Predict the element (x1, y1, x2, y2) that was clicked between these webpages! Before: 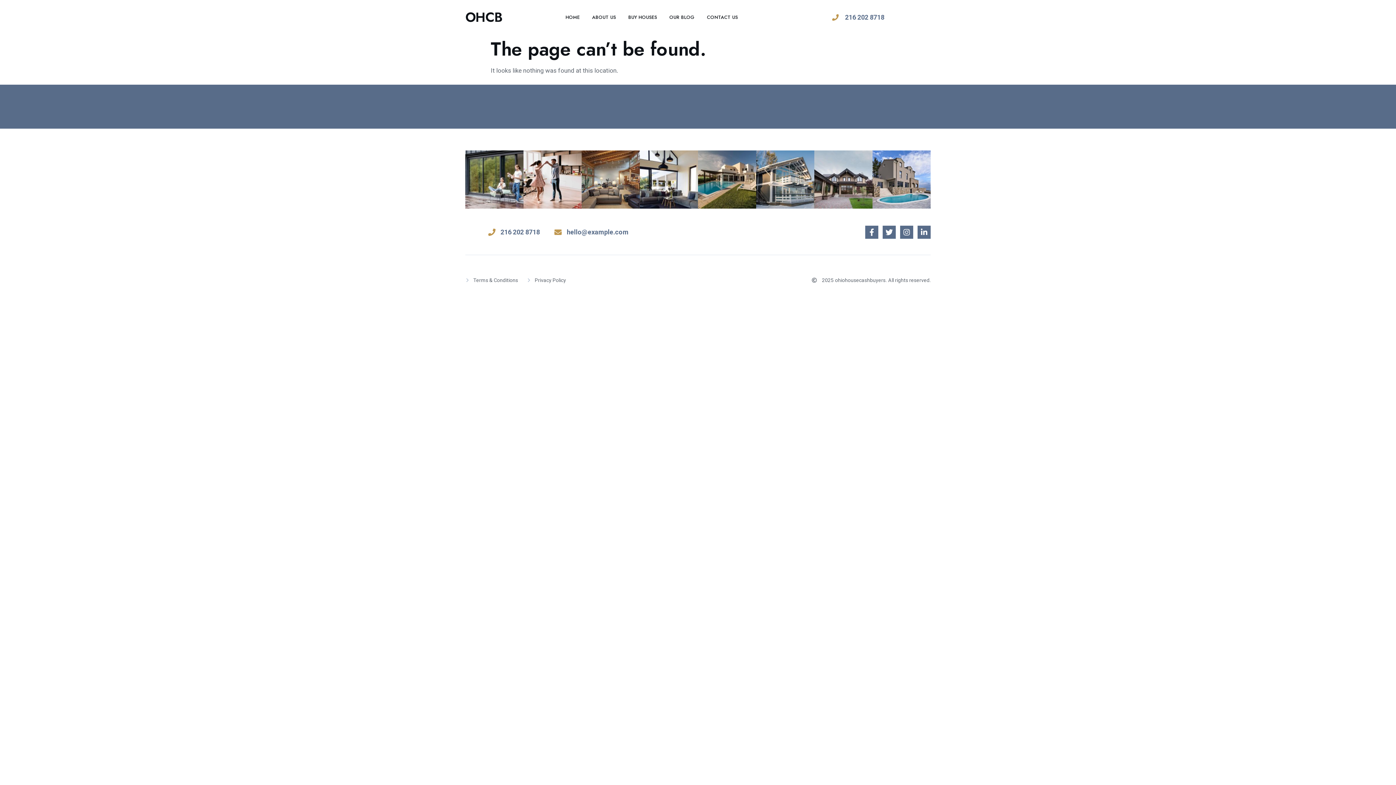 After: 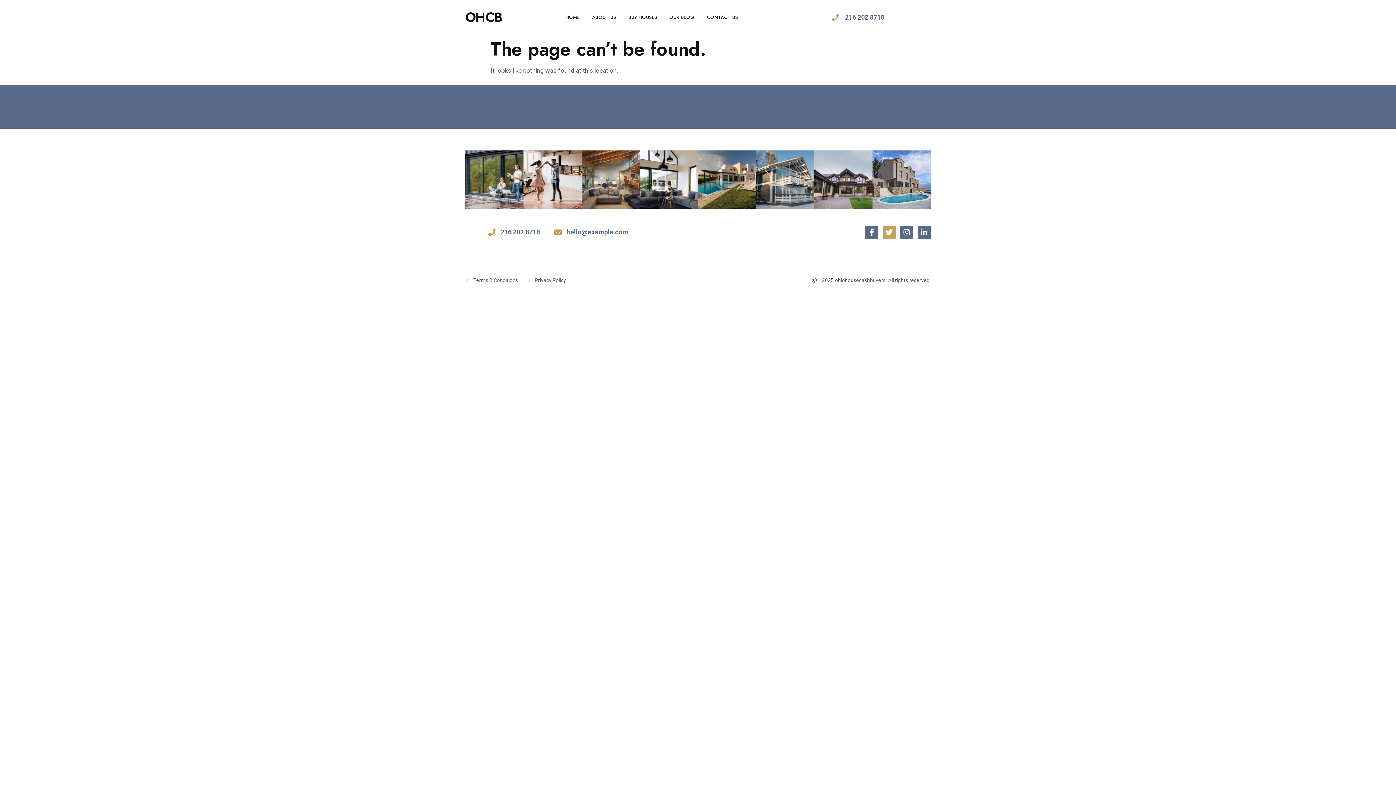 Action: bbox: (882, 225, 896, 238) label: Twitter